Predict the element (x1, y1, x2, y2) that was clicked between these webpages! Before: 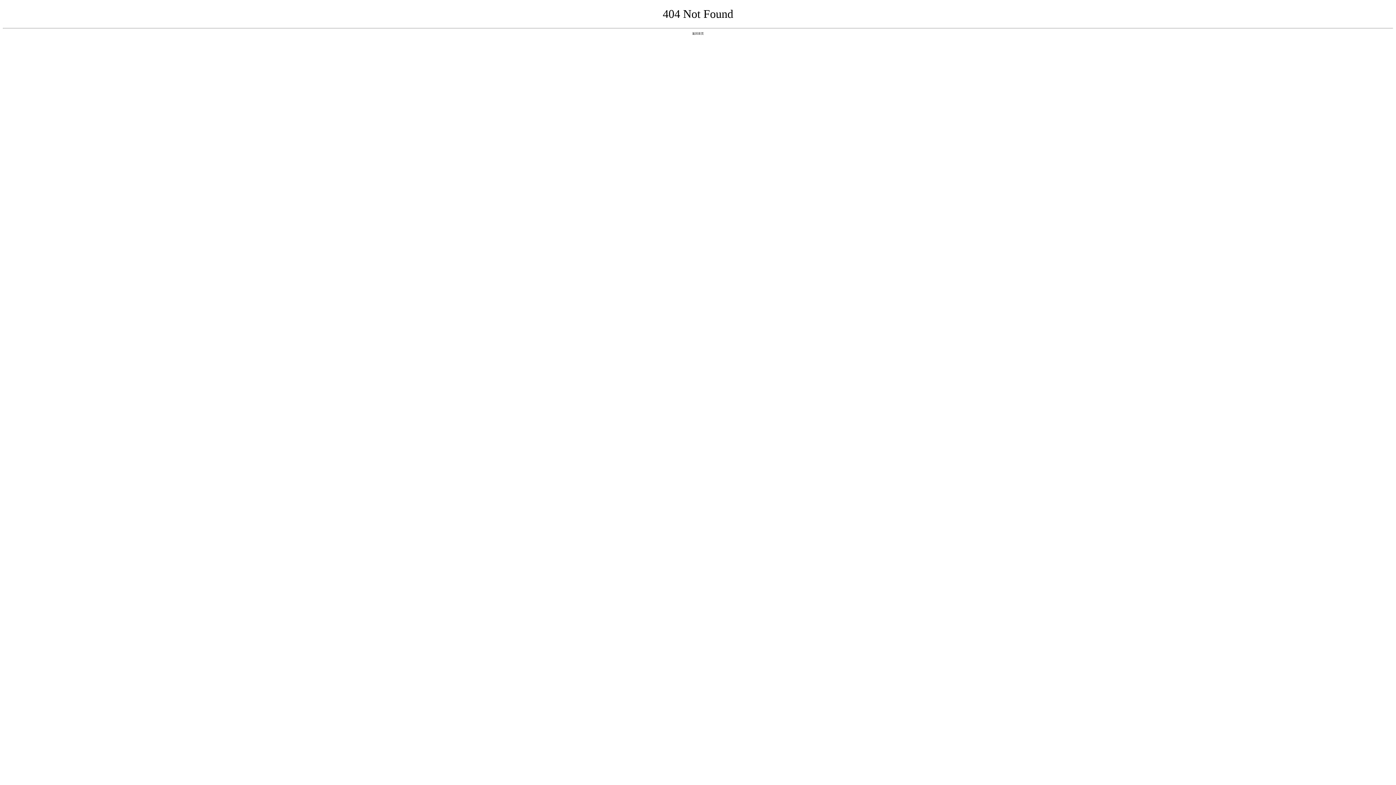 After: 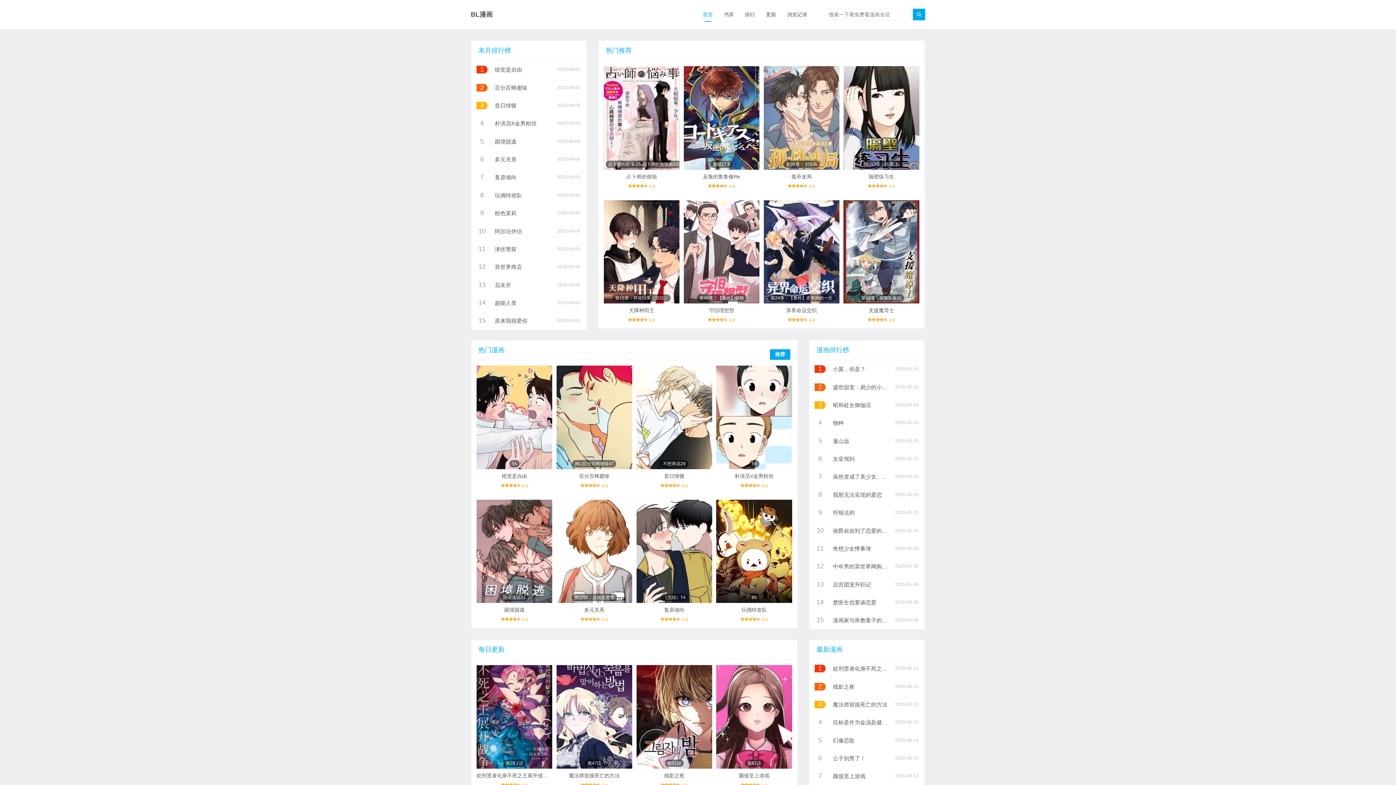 Action: label: 返回首页 bbox: (692, 31, 704, 35)